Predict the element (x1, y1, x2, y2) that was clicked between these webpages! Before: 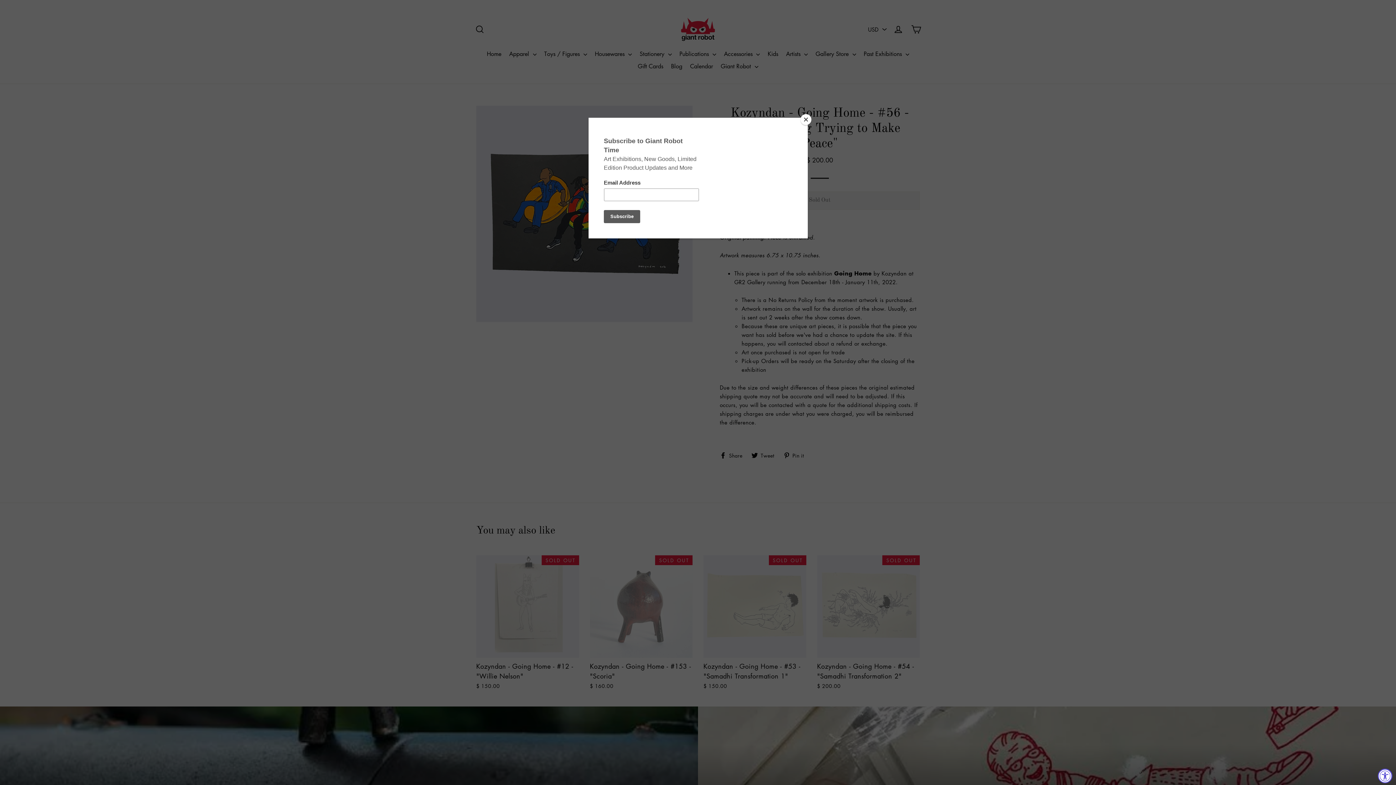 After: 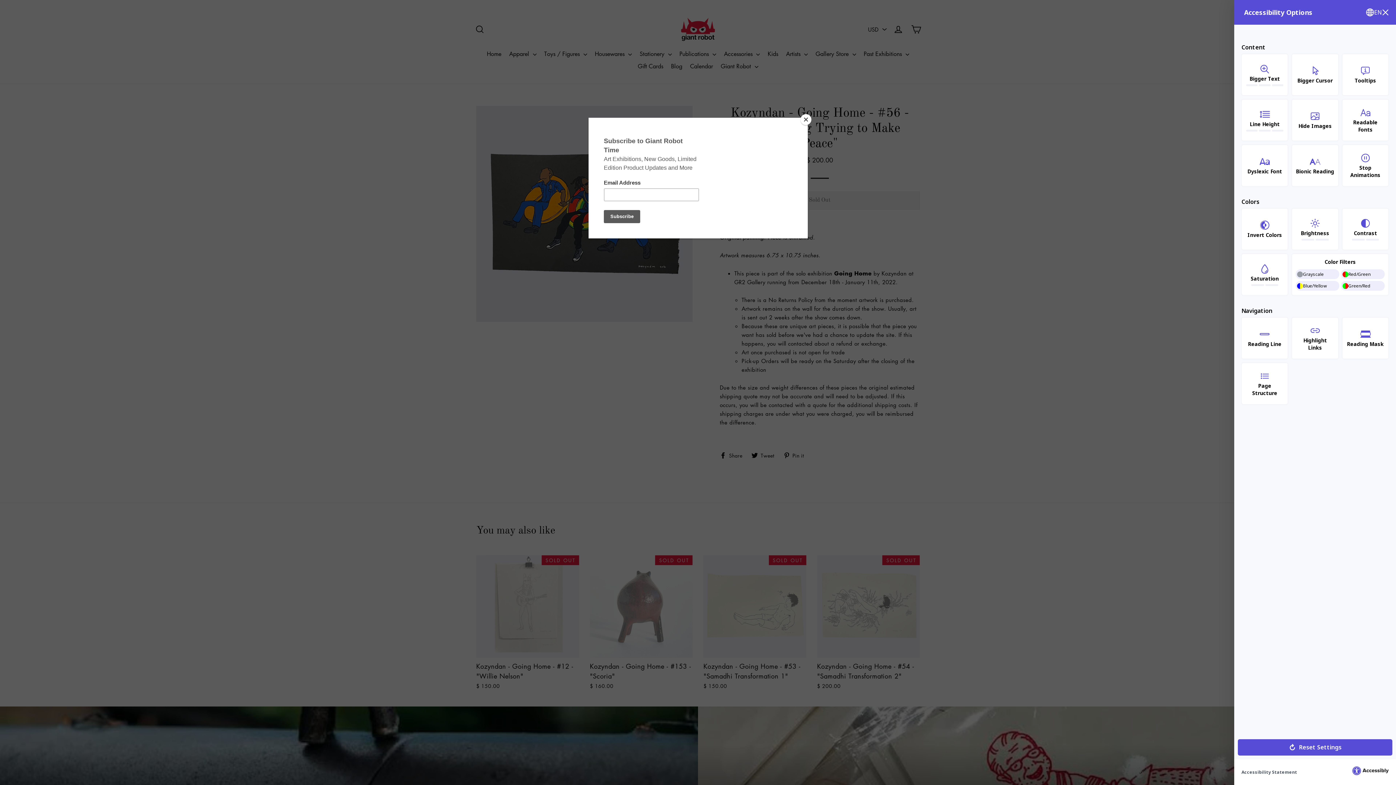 Action: bbox: (1378, 769, 1392, 783) label: Accessibility Widget, click to open